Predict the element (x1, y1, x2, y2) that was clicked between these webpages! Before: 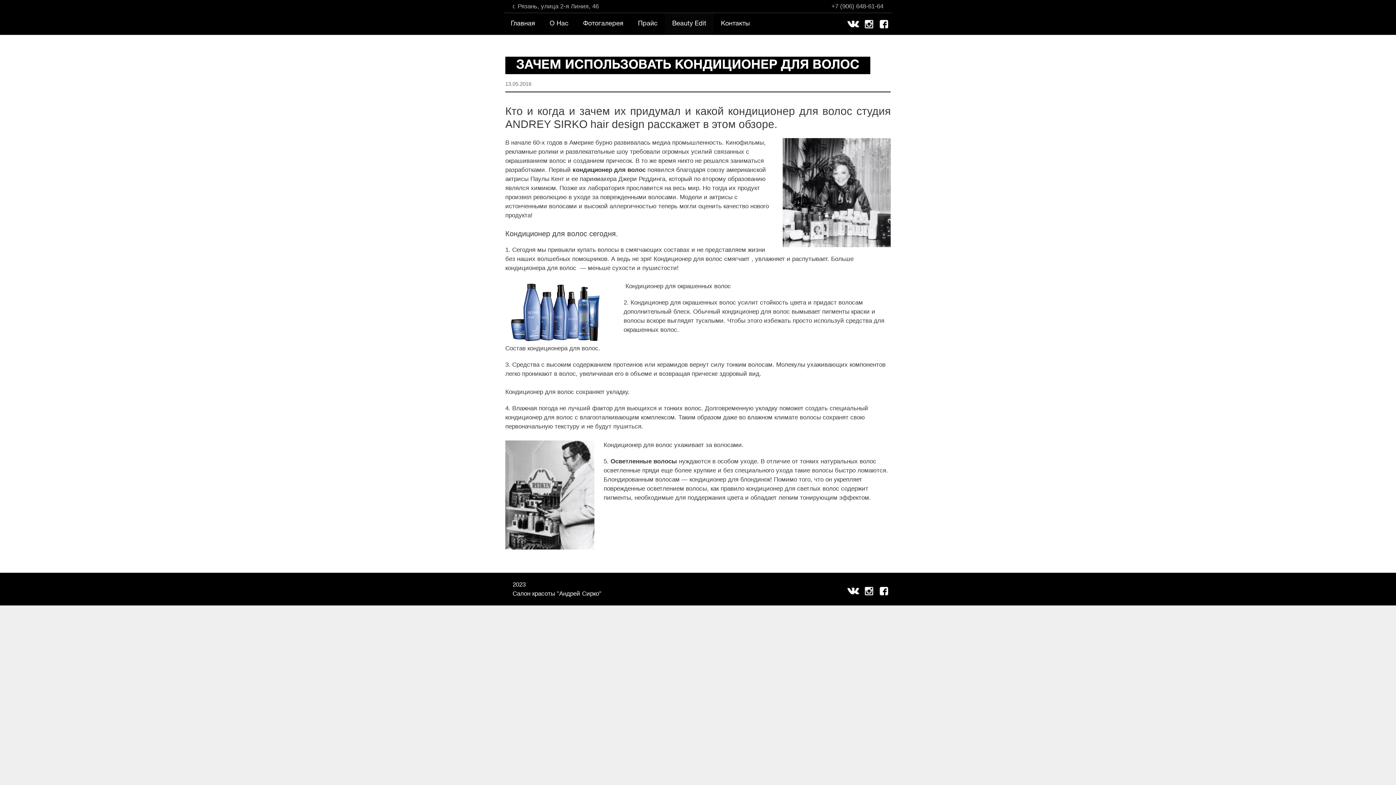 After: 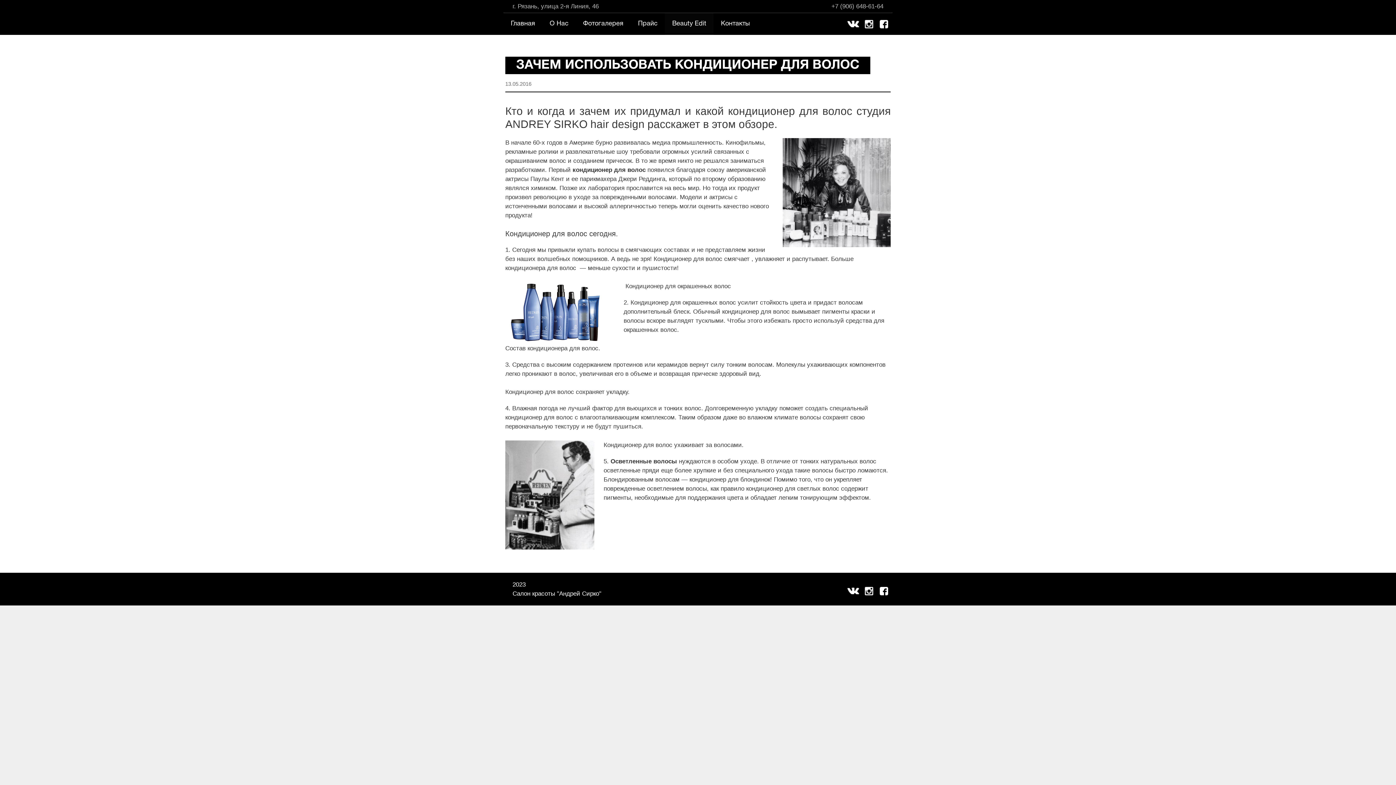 Action: label: 13.05.2016 bbox: (505, 81, 531, 86)